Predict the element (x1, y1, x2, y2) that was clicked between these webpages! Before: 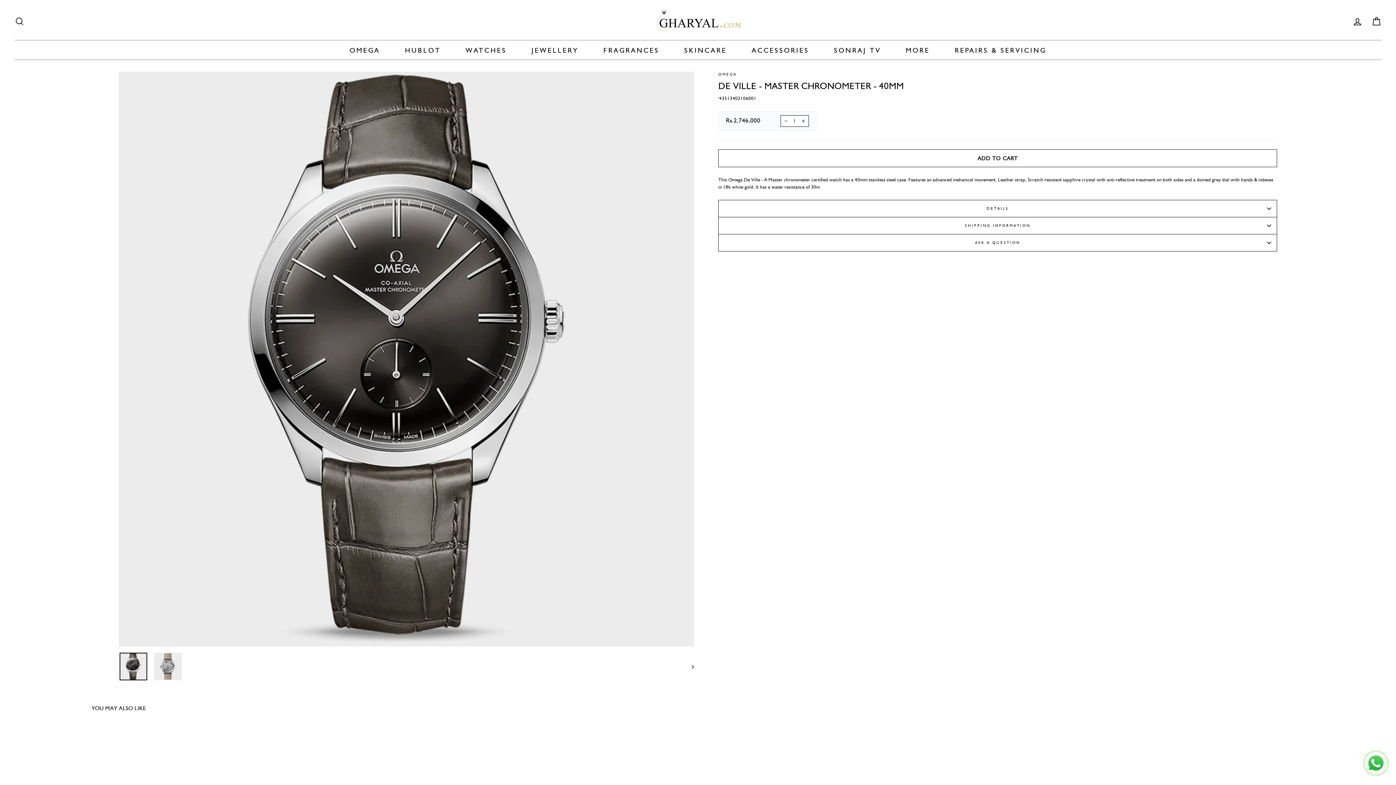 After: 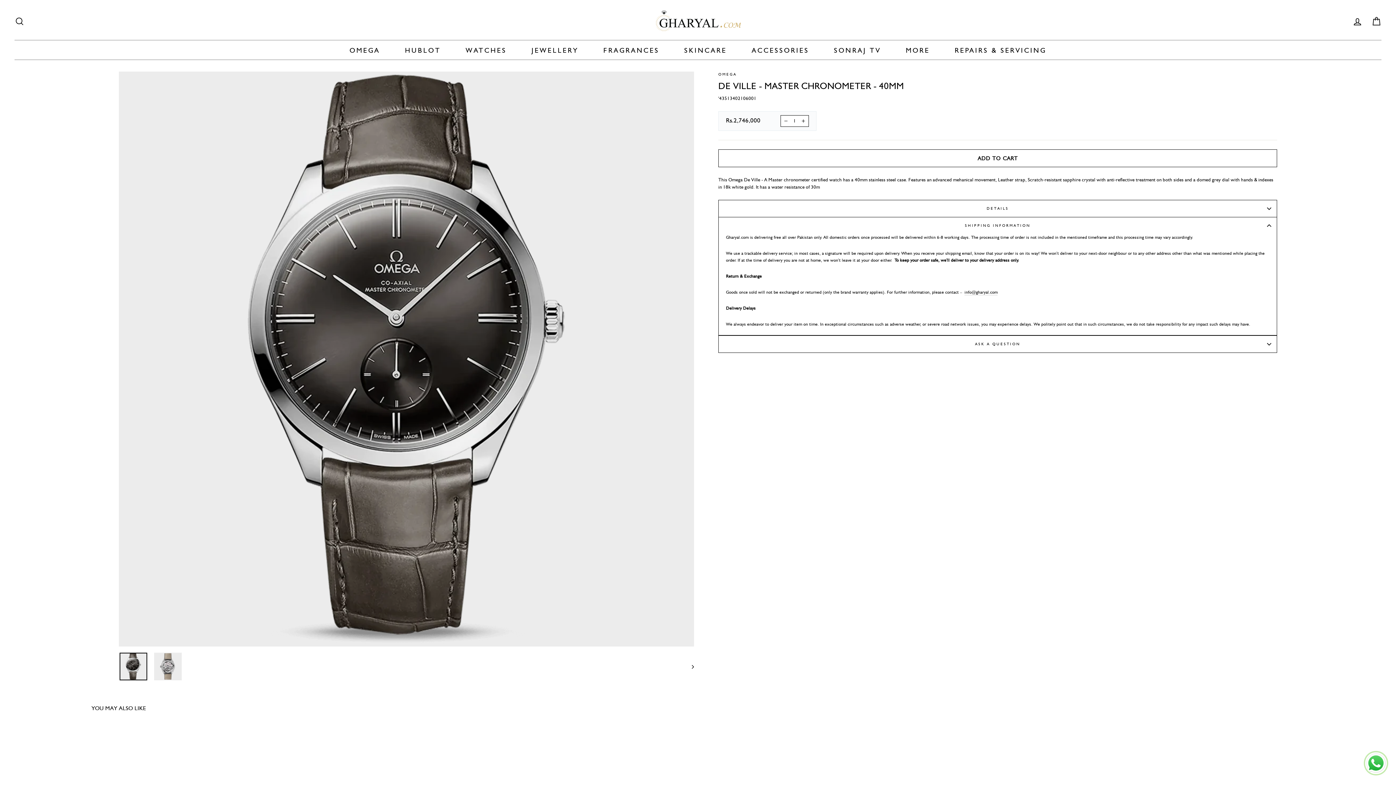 Action: label: SHIPPING INFORMATION bbox: (718, 217, 1277, 234)